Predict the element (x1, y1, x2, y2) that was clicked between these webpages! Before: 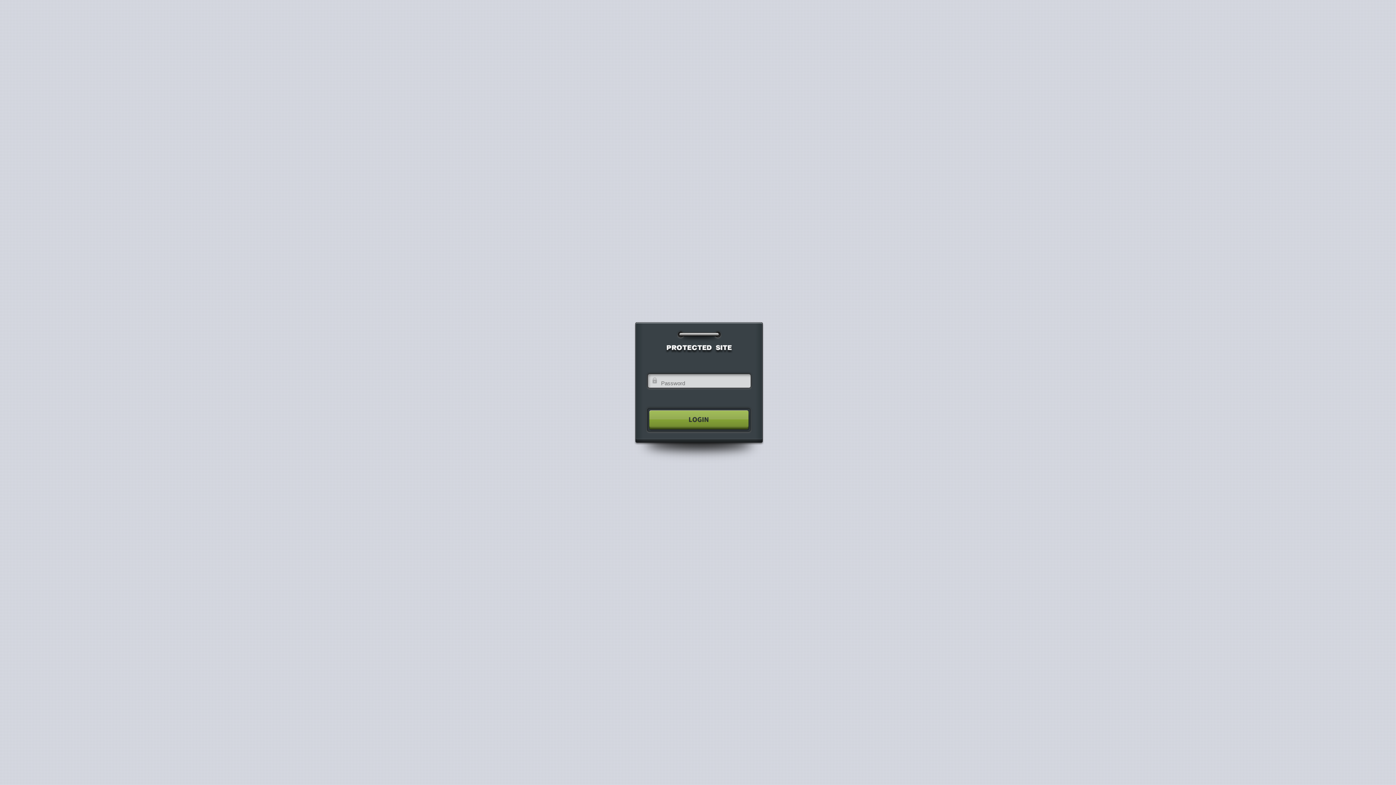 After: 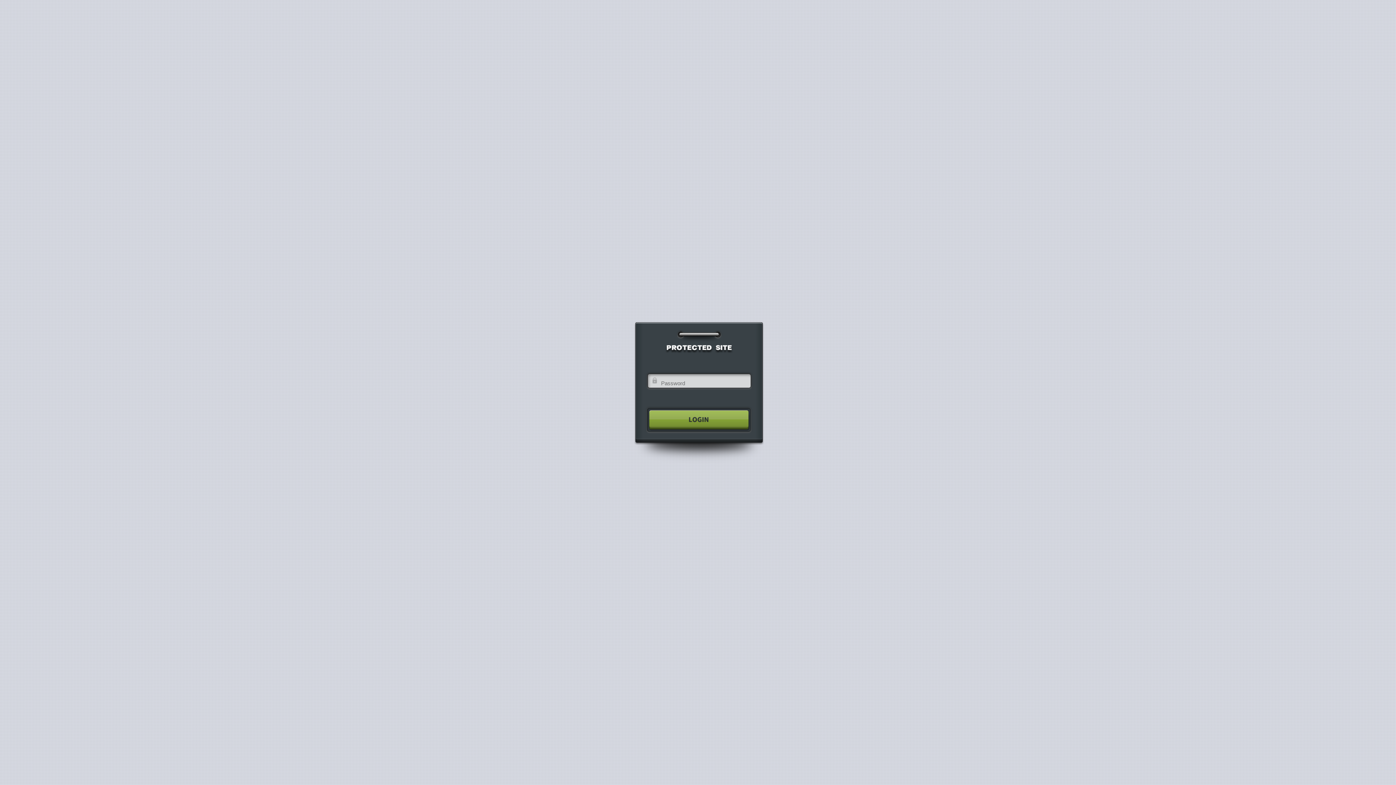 Action: bbox: (640, 404, 755, 435)